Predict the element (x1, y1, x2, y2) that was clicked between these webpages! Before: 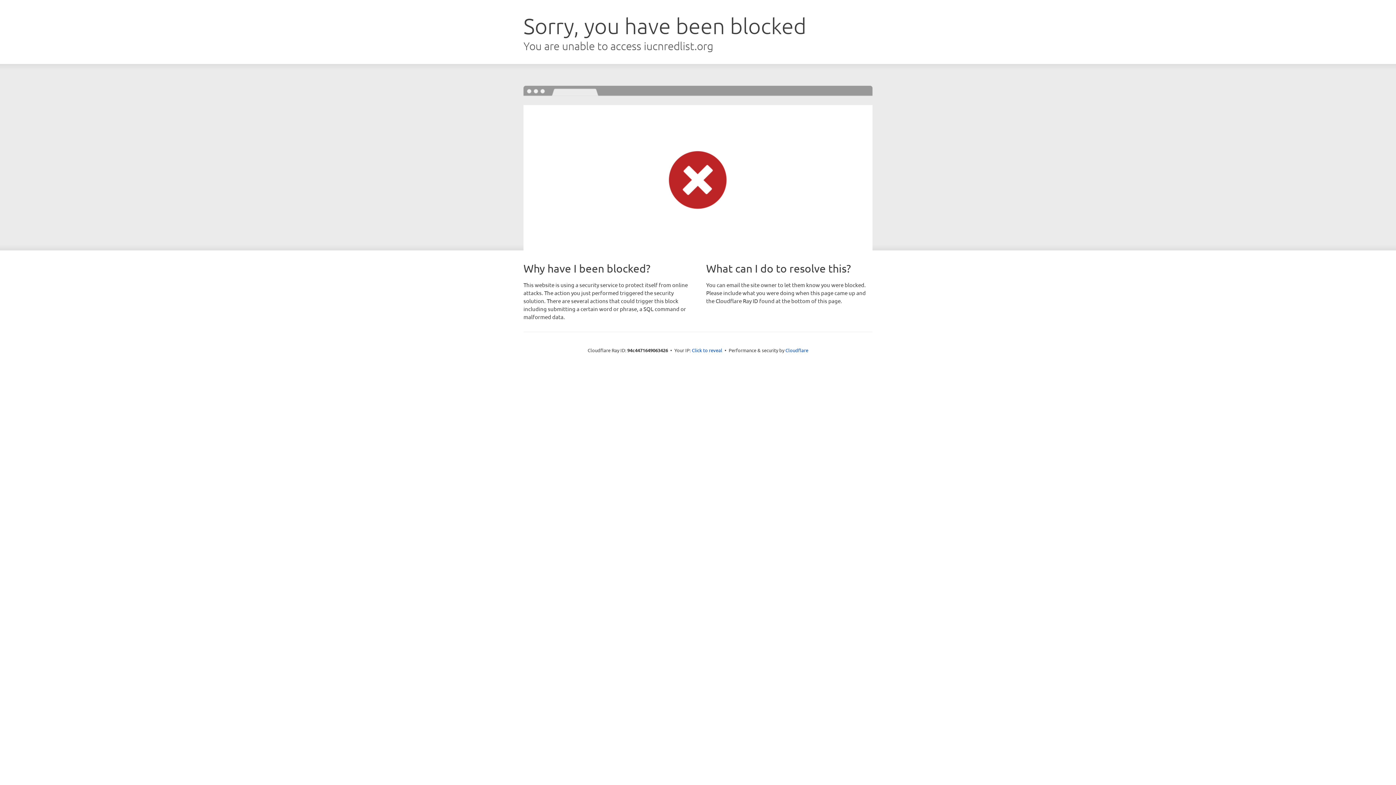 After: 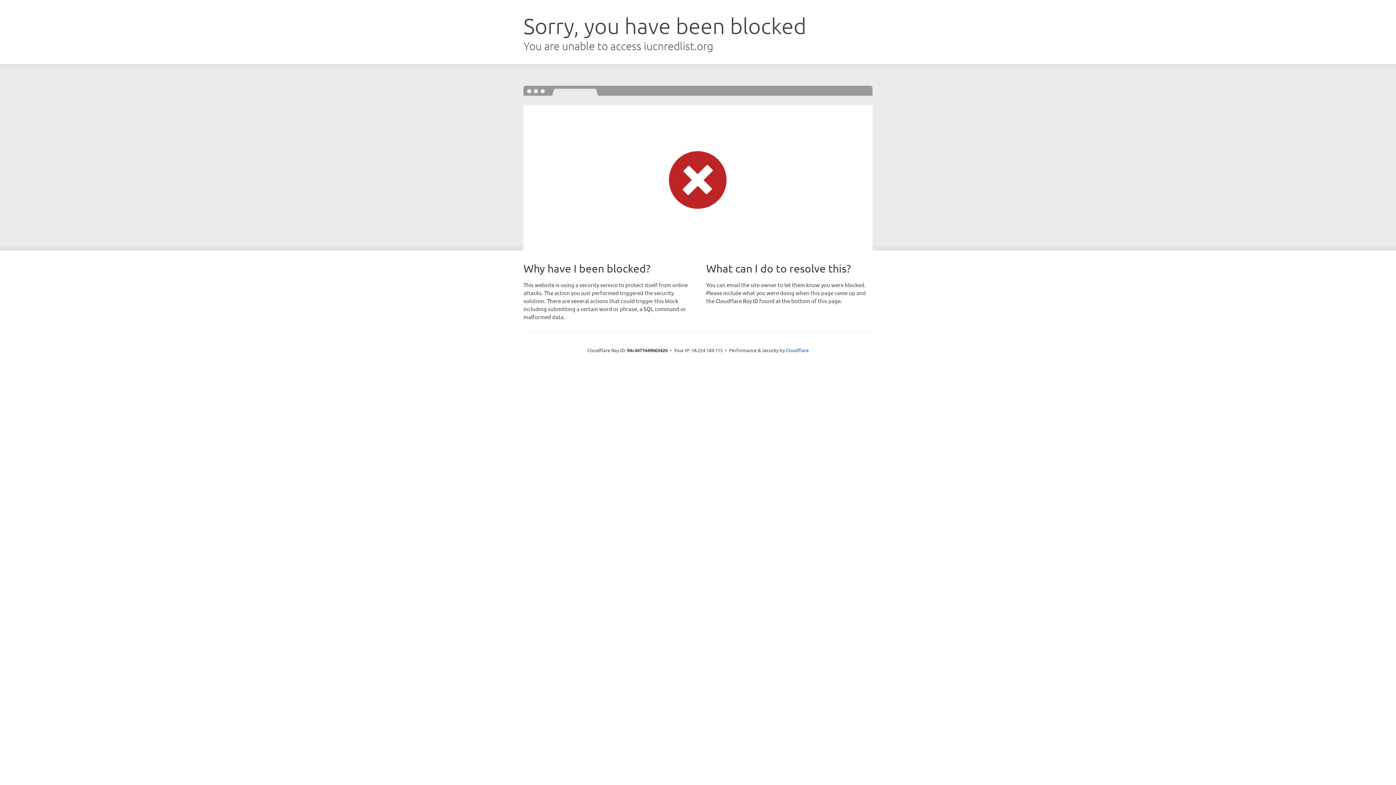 Action: bbox: (692, 346, 722, 353) label: Click to reveal